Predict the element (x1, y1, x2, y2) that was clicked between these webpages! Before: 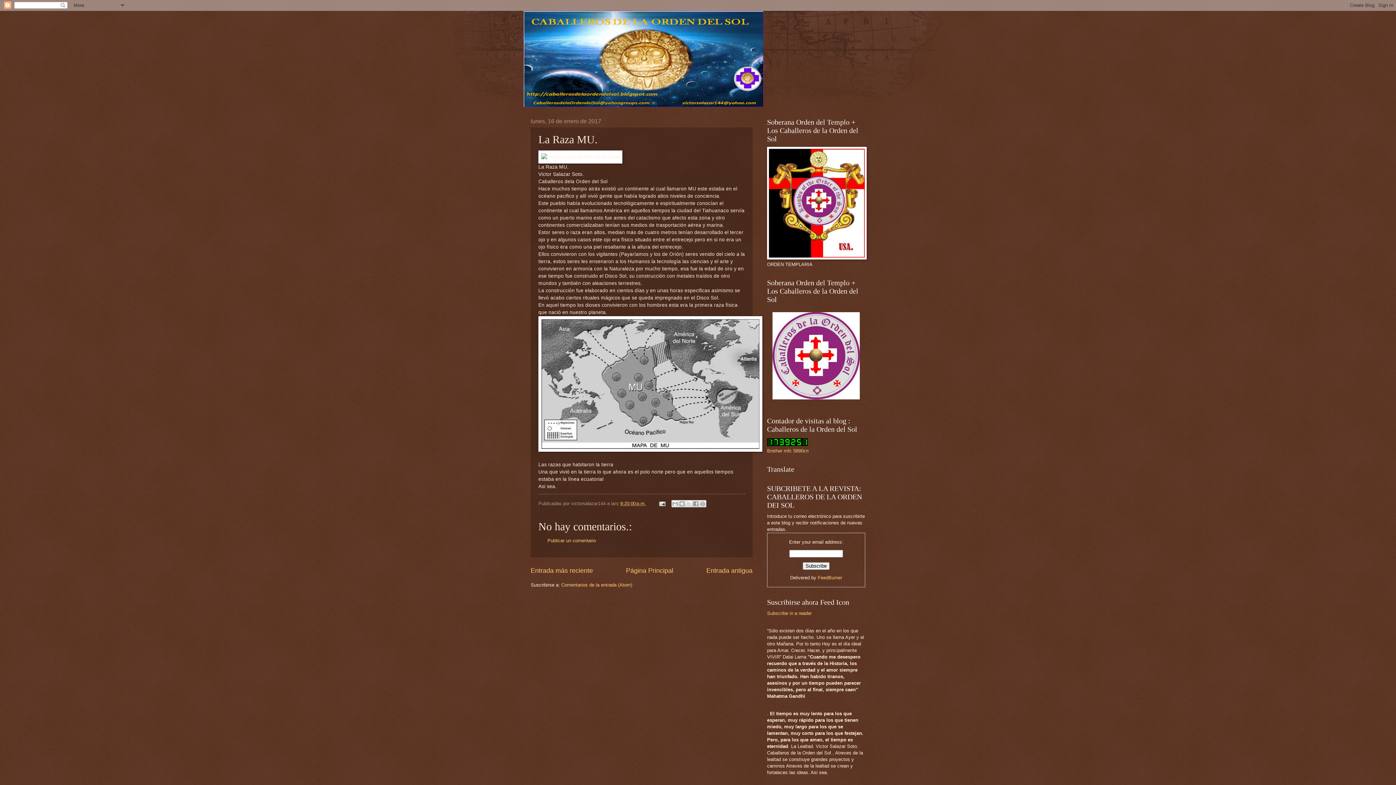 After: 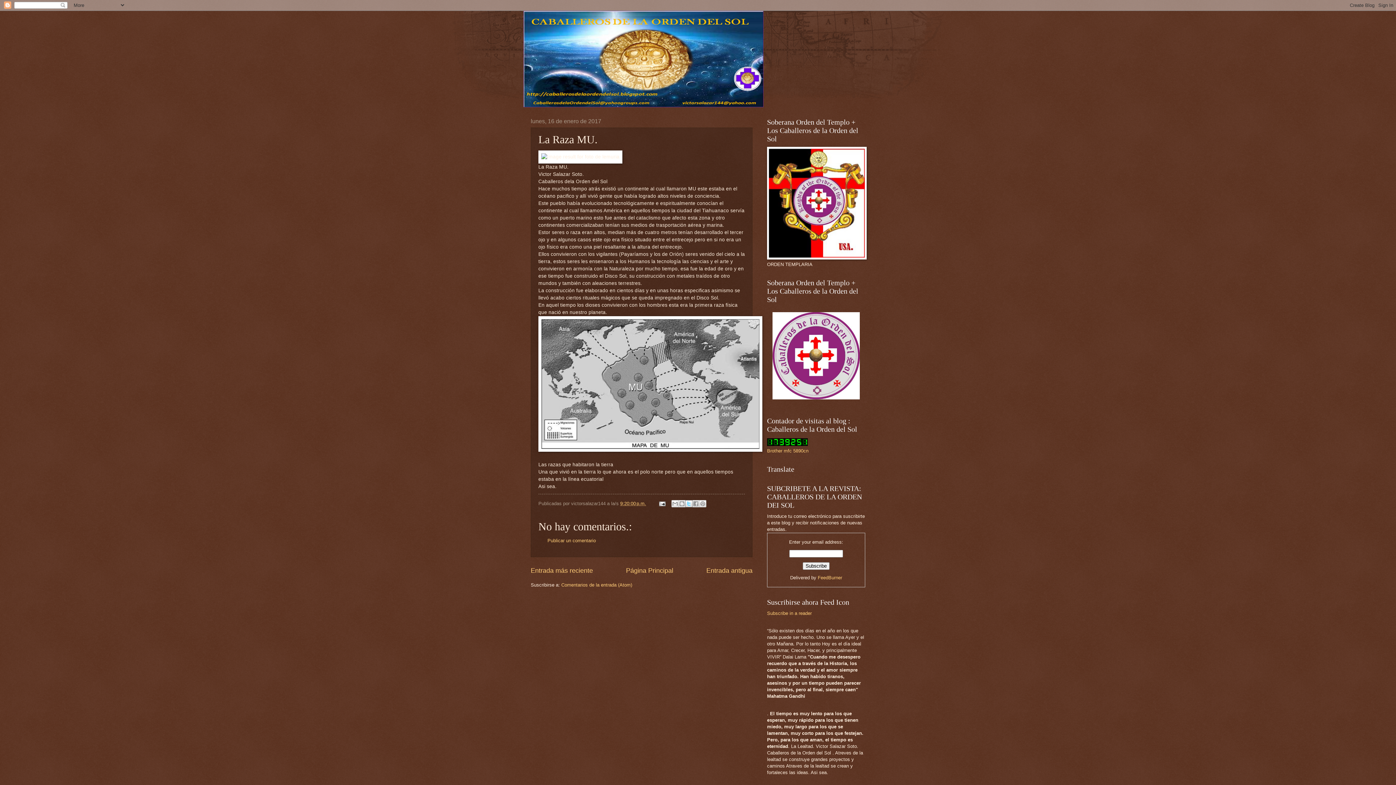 Action: label: Compartir en X bbox: (685, 500, 692, 507)